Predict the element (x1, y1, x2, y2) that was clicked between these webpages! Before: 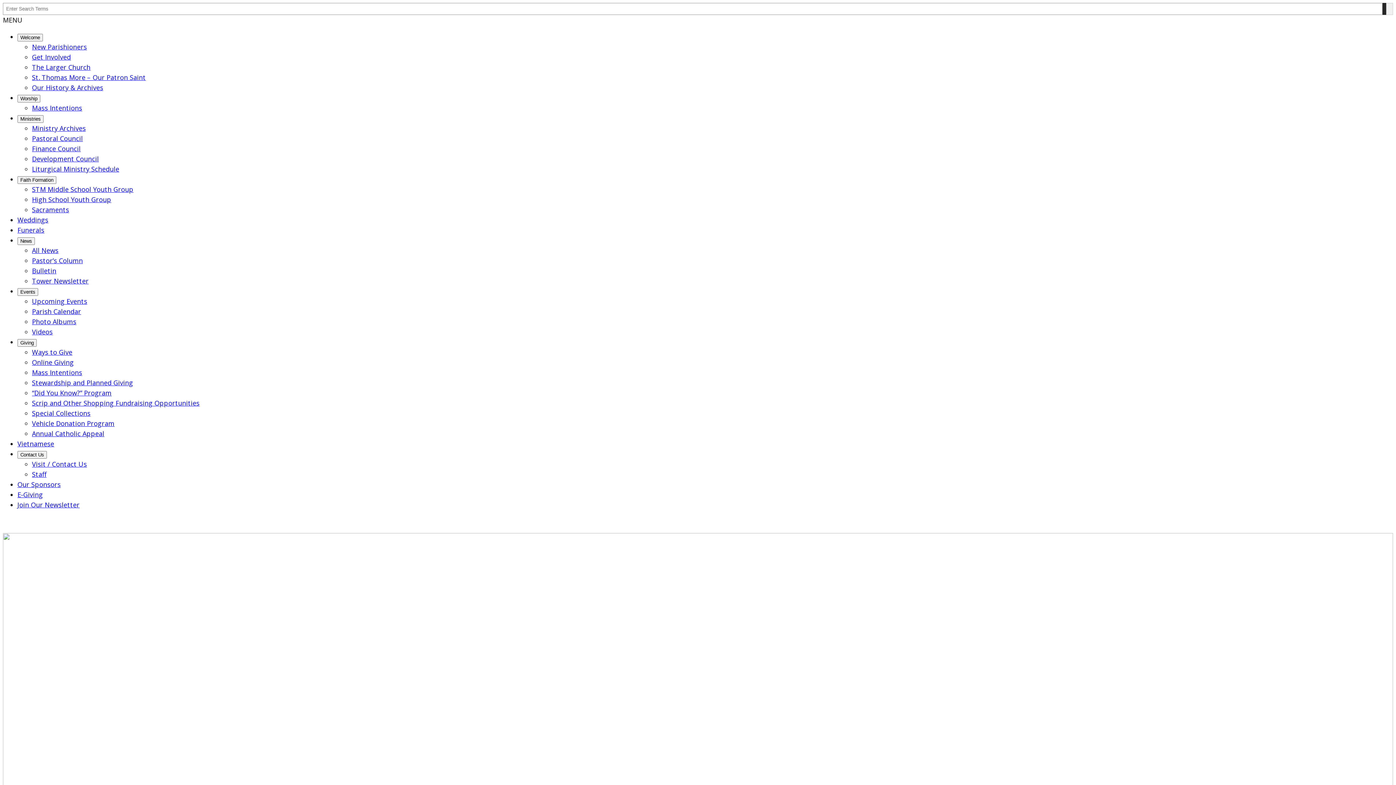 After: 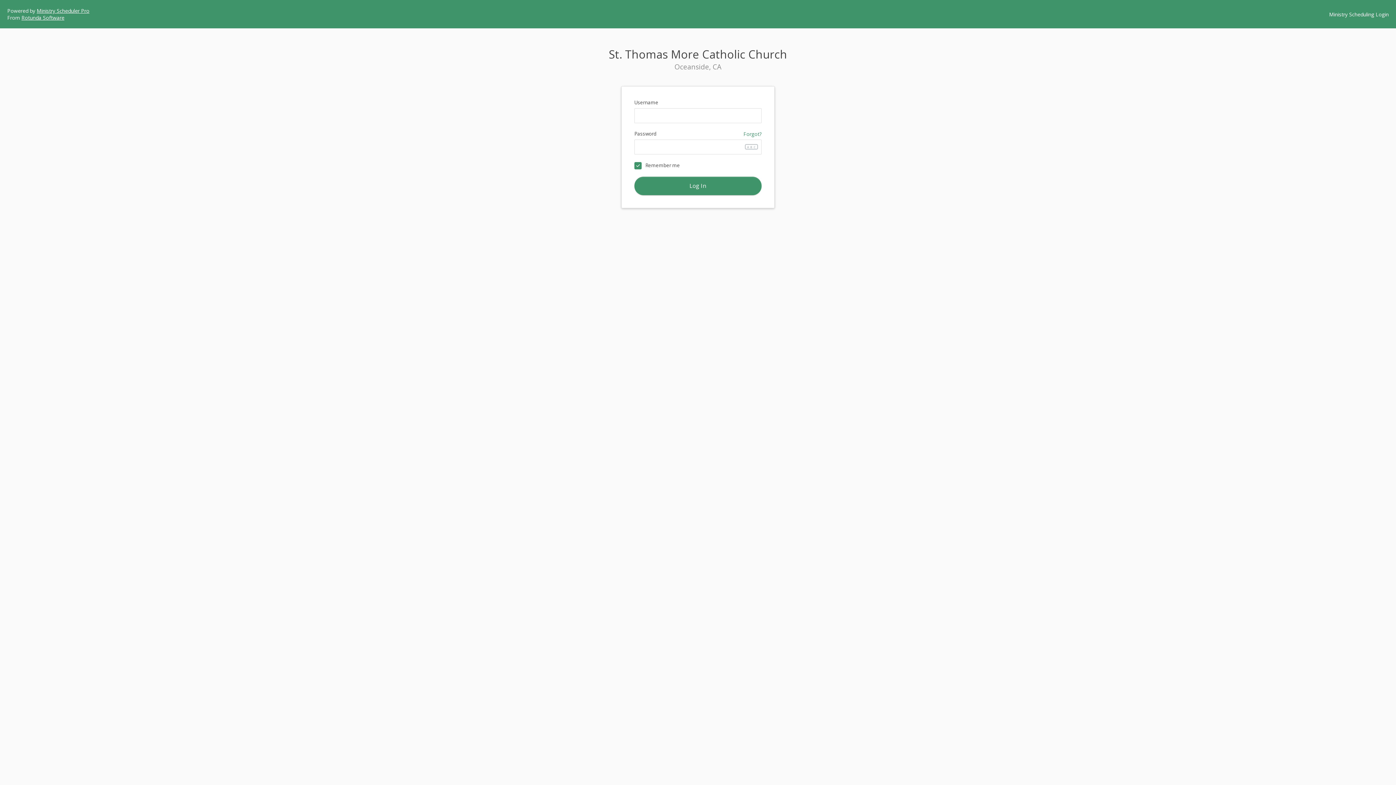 Action: label: Liturgical Ministry Schedule bbox: (32, 164, 119, 173)